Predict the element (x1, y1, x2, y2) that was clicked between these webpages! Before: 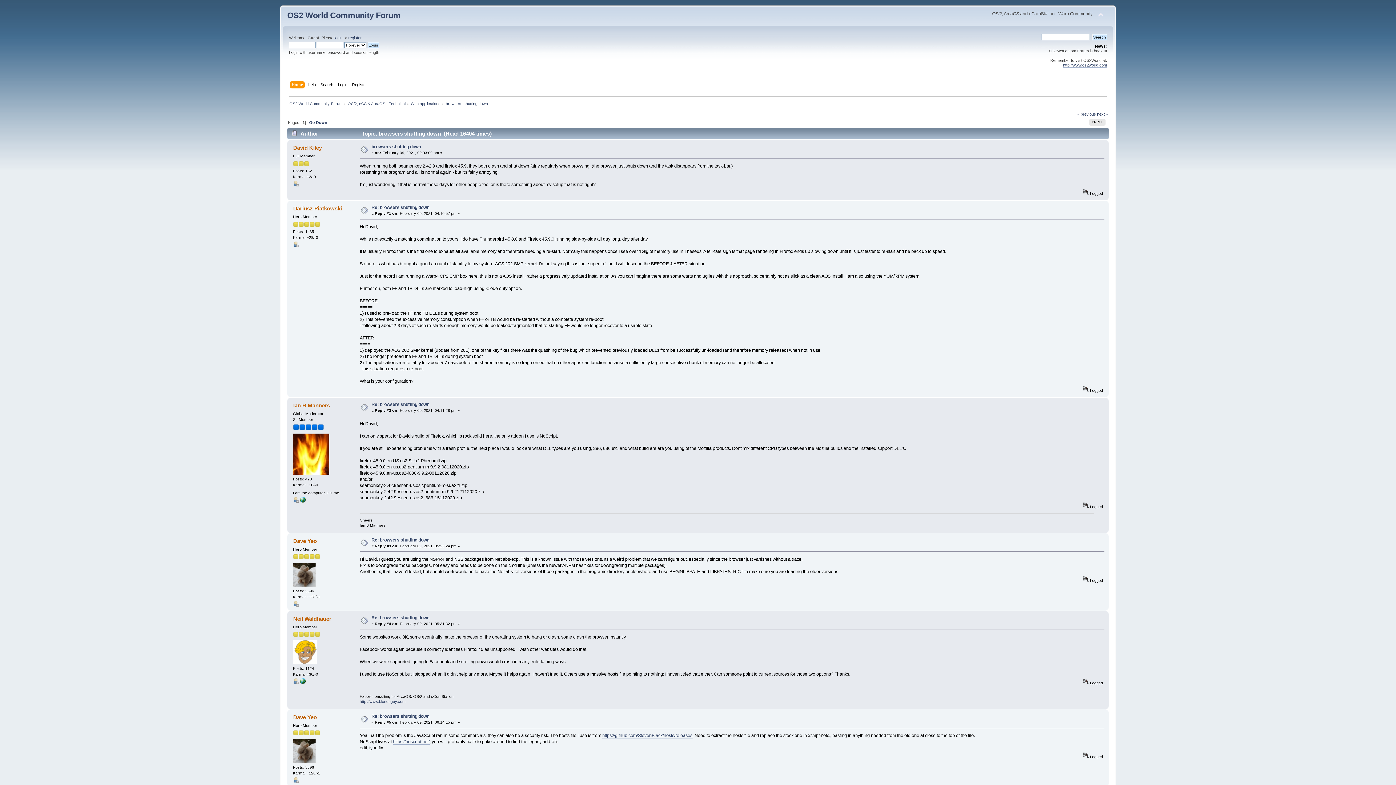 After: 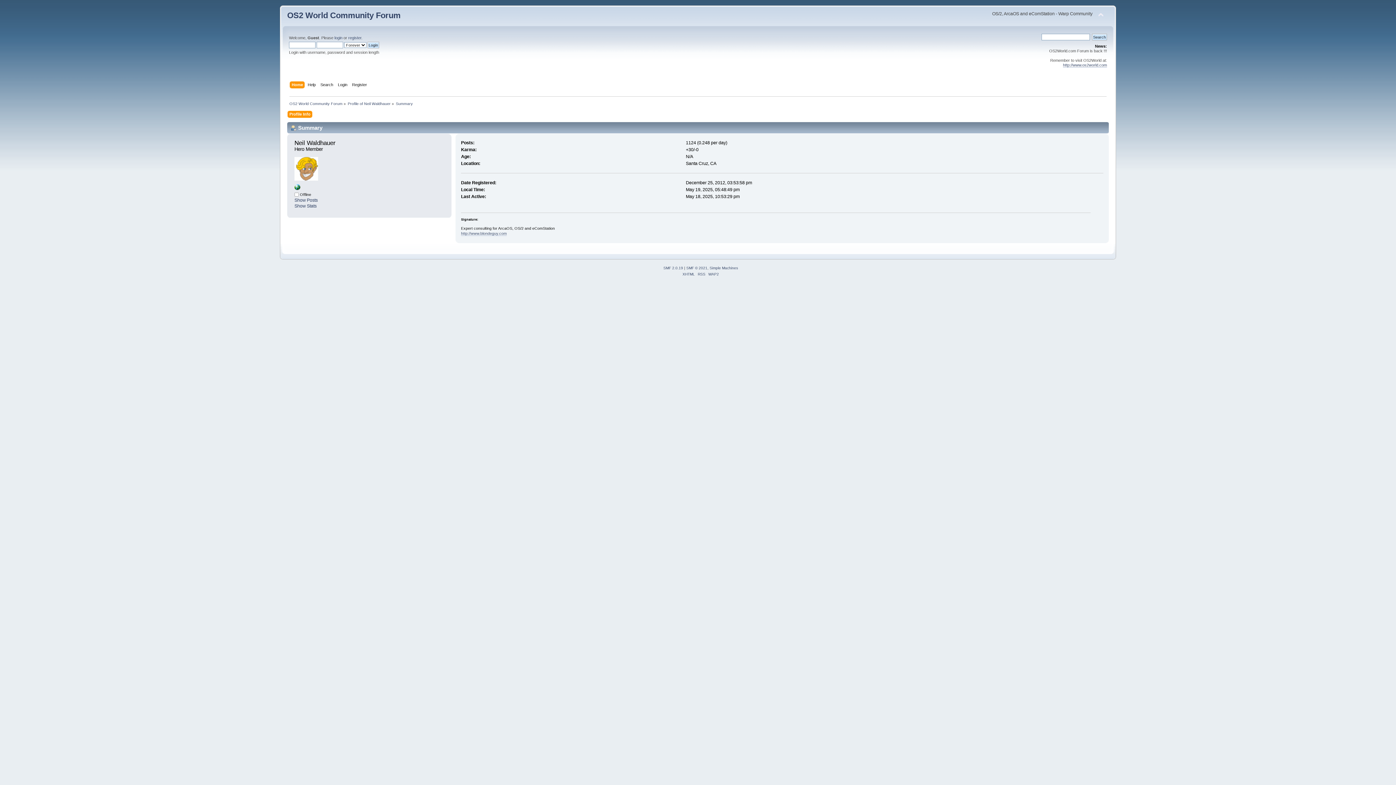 Action: label: Neil Waldhauer bbox: (293, 615, 331, 622)